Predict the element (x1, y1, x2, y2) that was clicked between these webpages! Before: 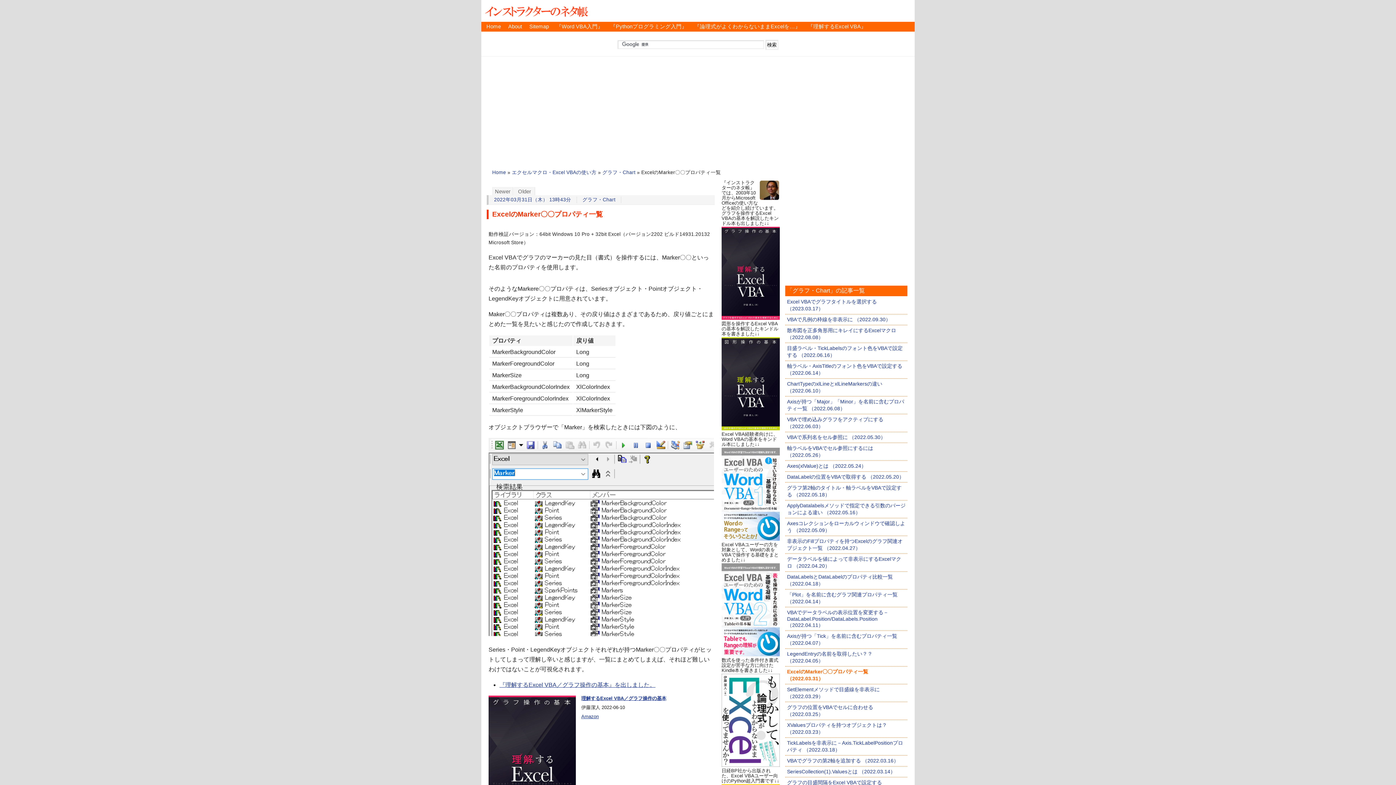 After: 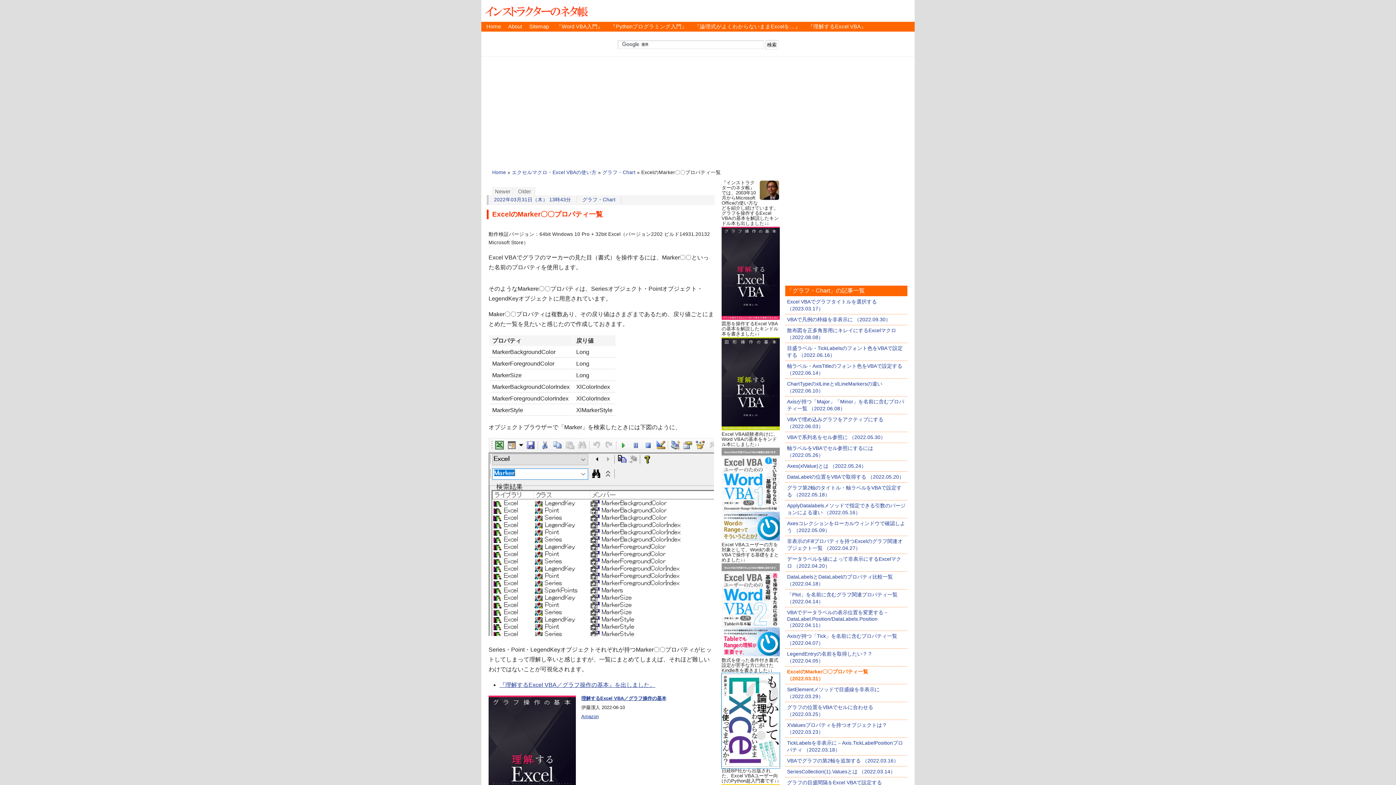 Action: bbox: (721, 763, 780, 768)